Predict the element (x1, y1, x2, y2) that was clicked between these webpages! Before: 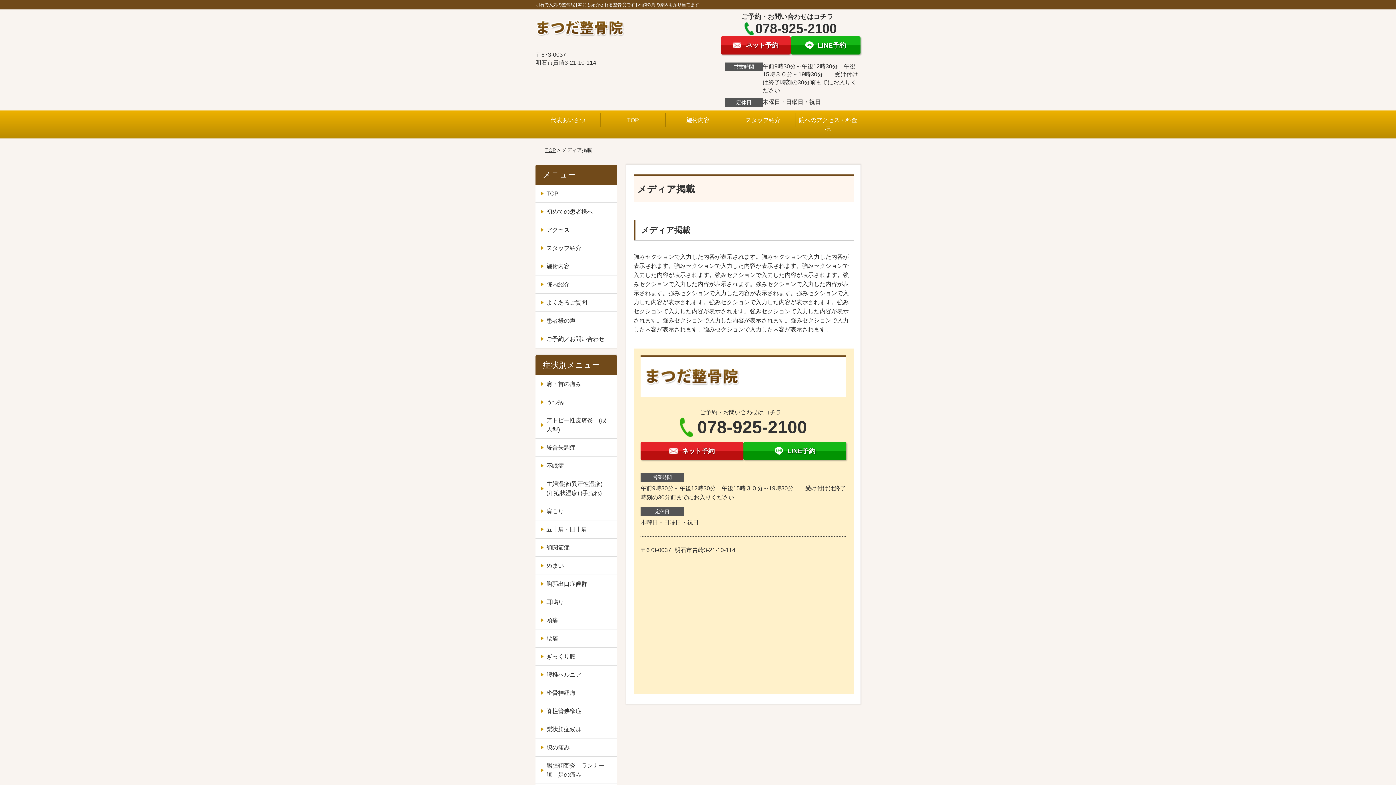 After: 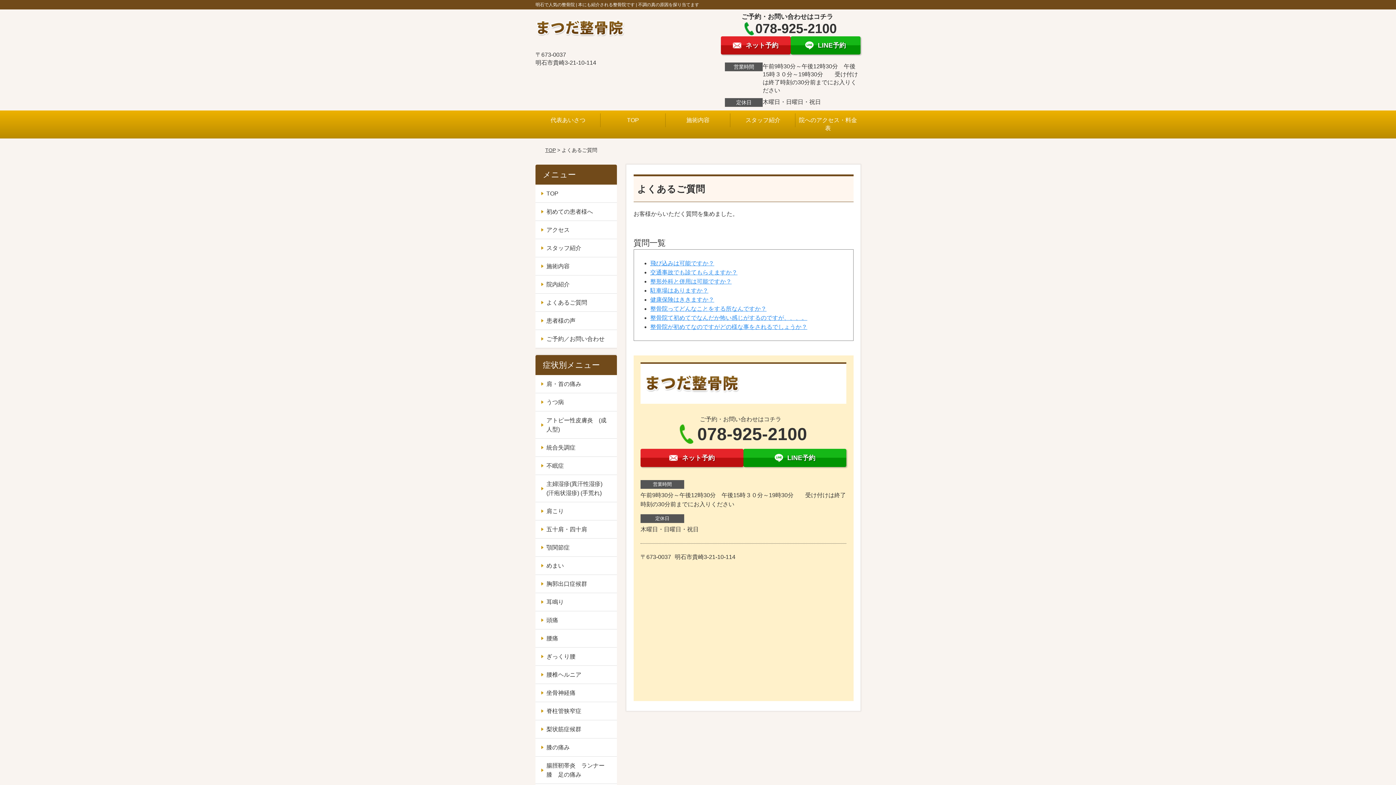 Action: label: よくあるご質問 bbox: (535, 293, 616, 311)